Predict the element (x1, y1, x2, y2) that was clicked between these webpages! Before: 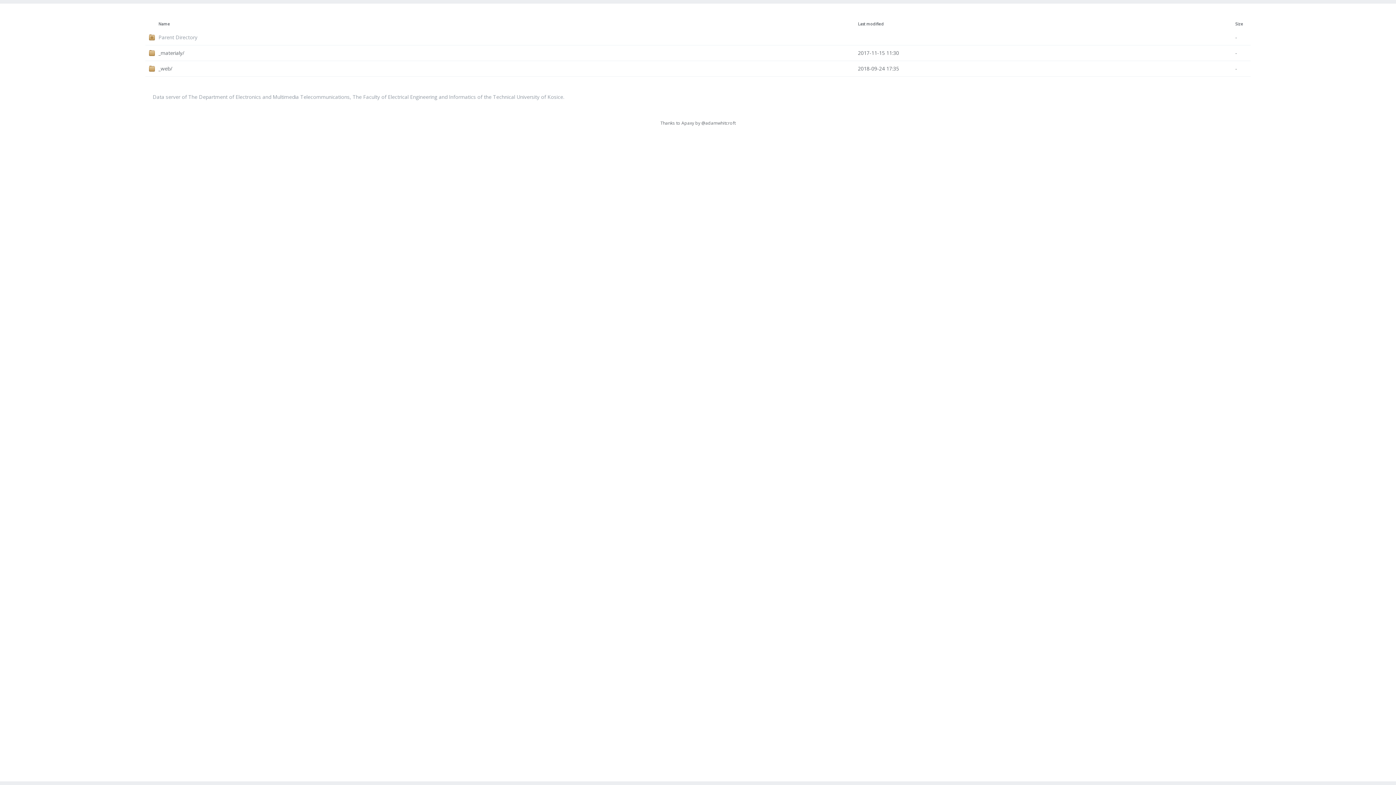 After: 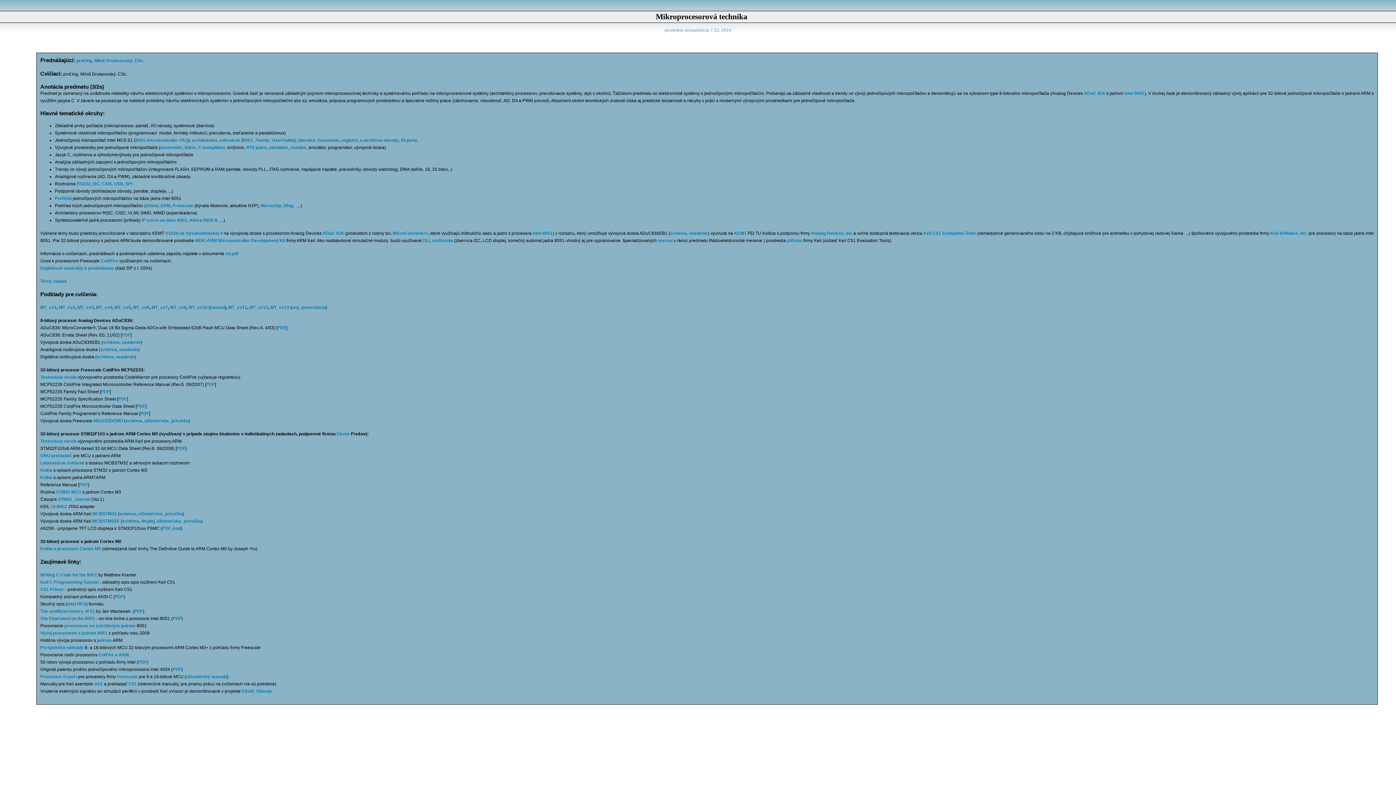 Action: bbox: (149, 65, 154, 71)